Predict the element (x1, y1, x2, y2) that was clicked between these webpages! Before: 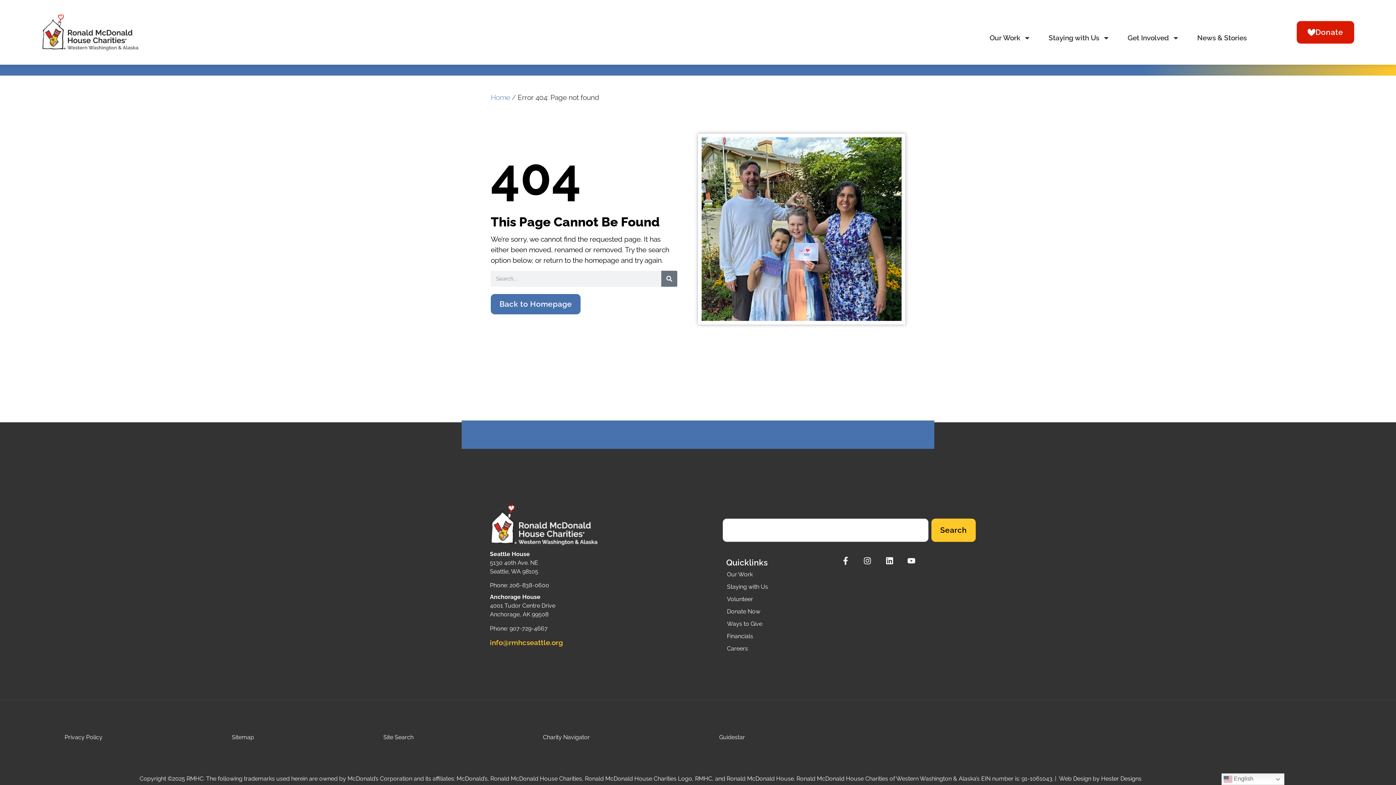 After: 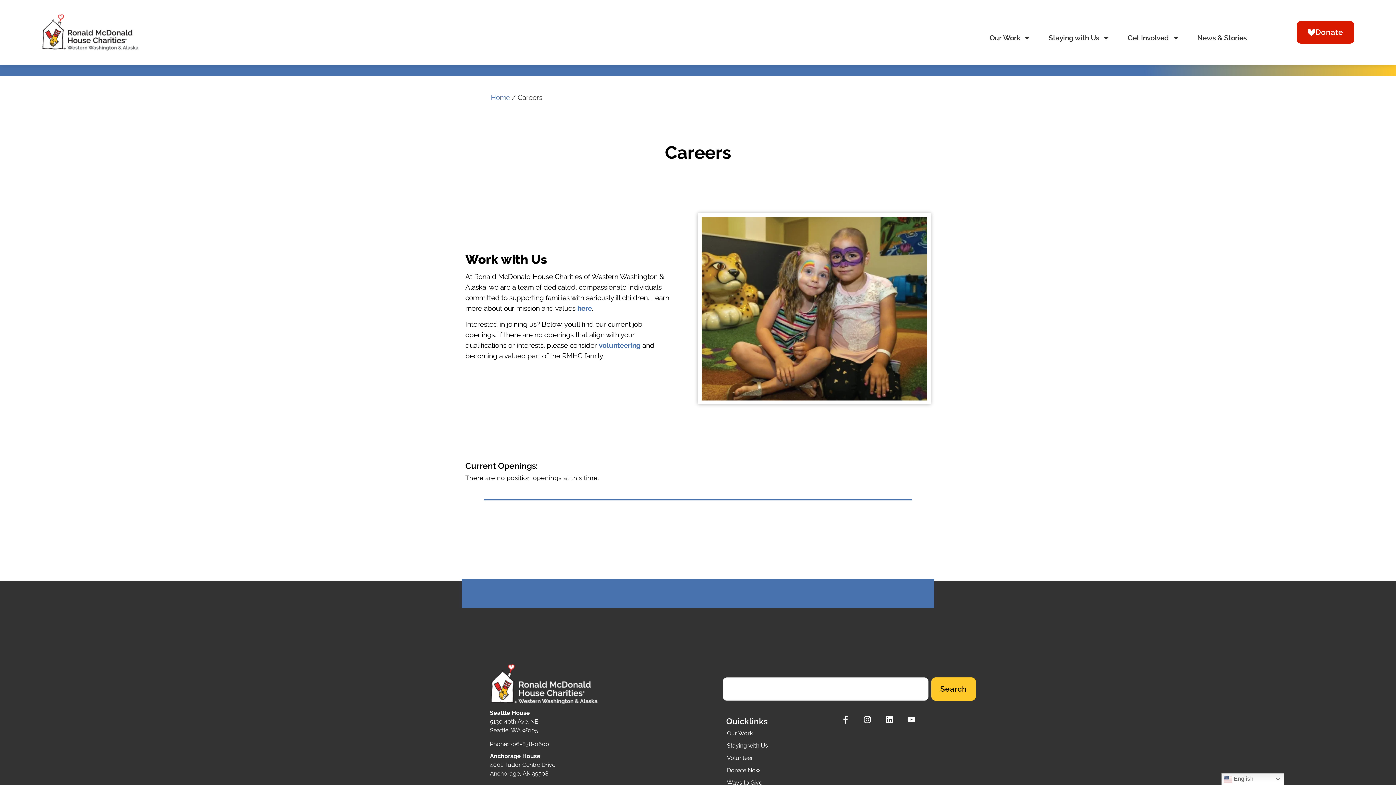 Action: bbox: (726, 642, 831, 655) label: Careers